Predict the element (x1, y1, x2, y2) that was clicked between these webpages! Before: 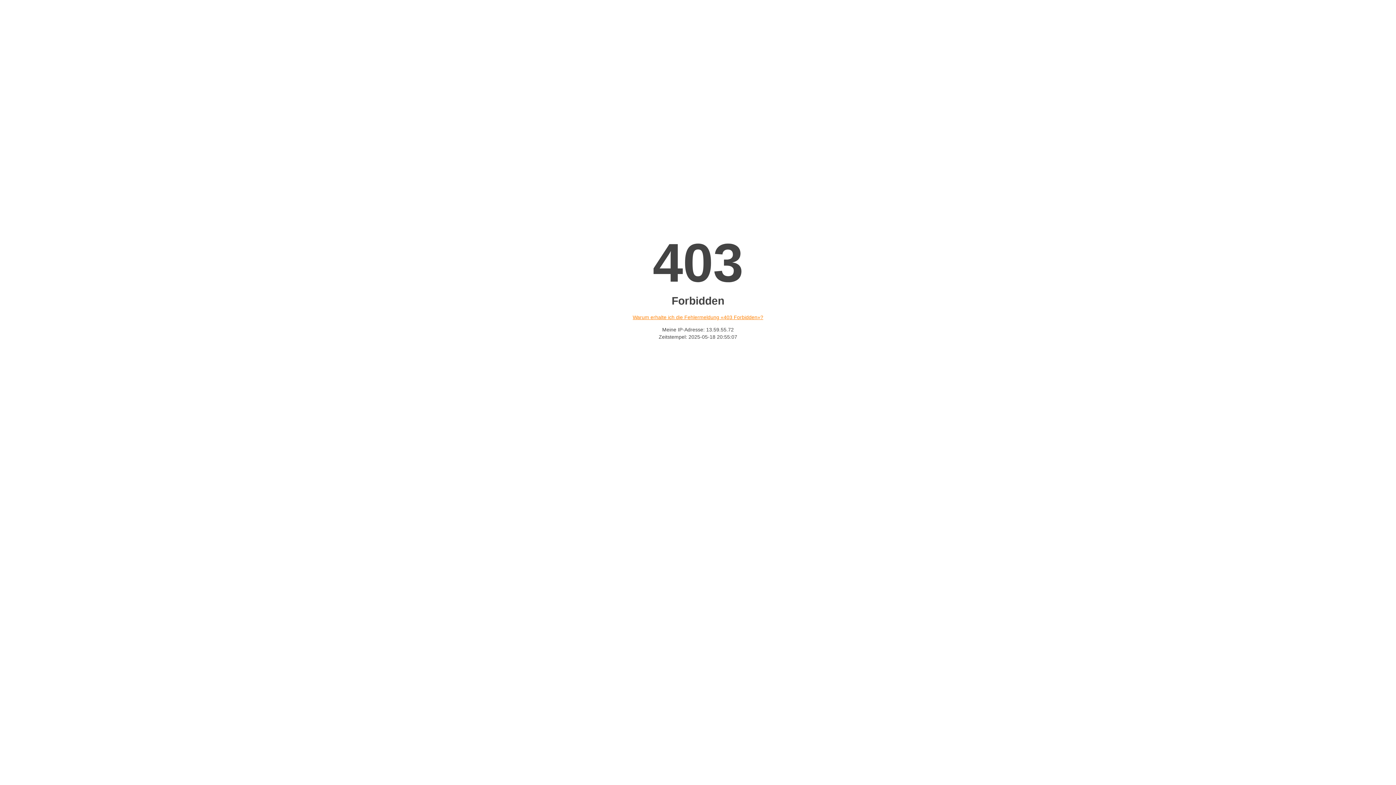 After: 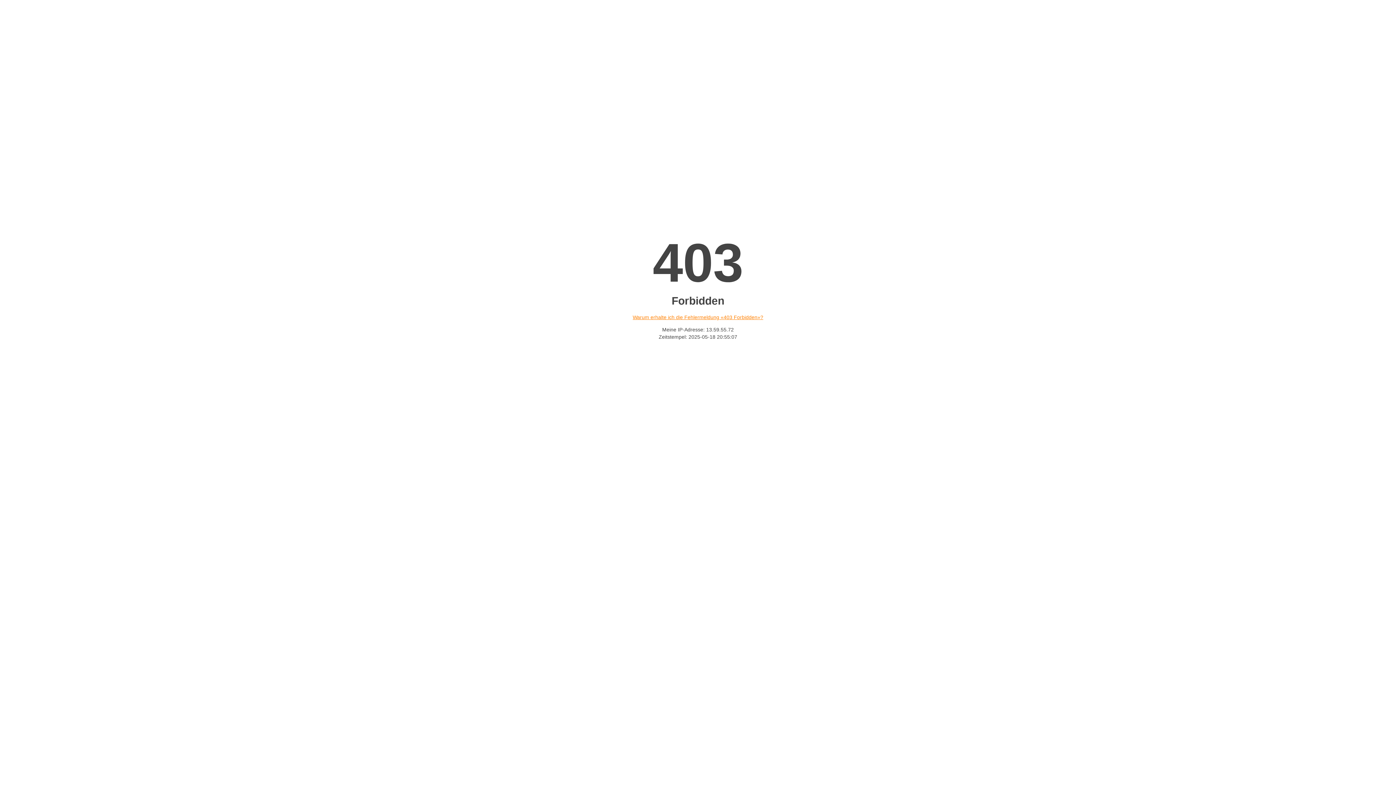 Action: bbox: (632, 314, 763, 320) label: Warum erhalte ich die Fehlermeldung «403 Forbidden»?